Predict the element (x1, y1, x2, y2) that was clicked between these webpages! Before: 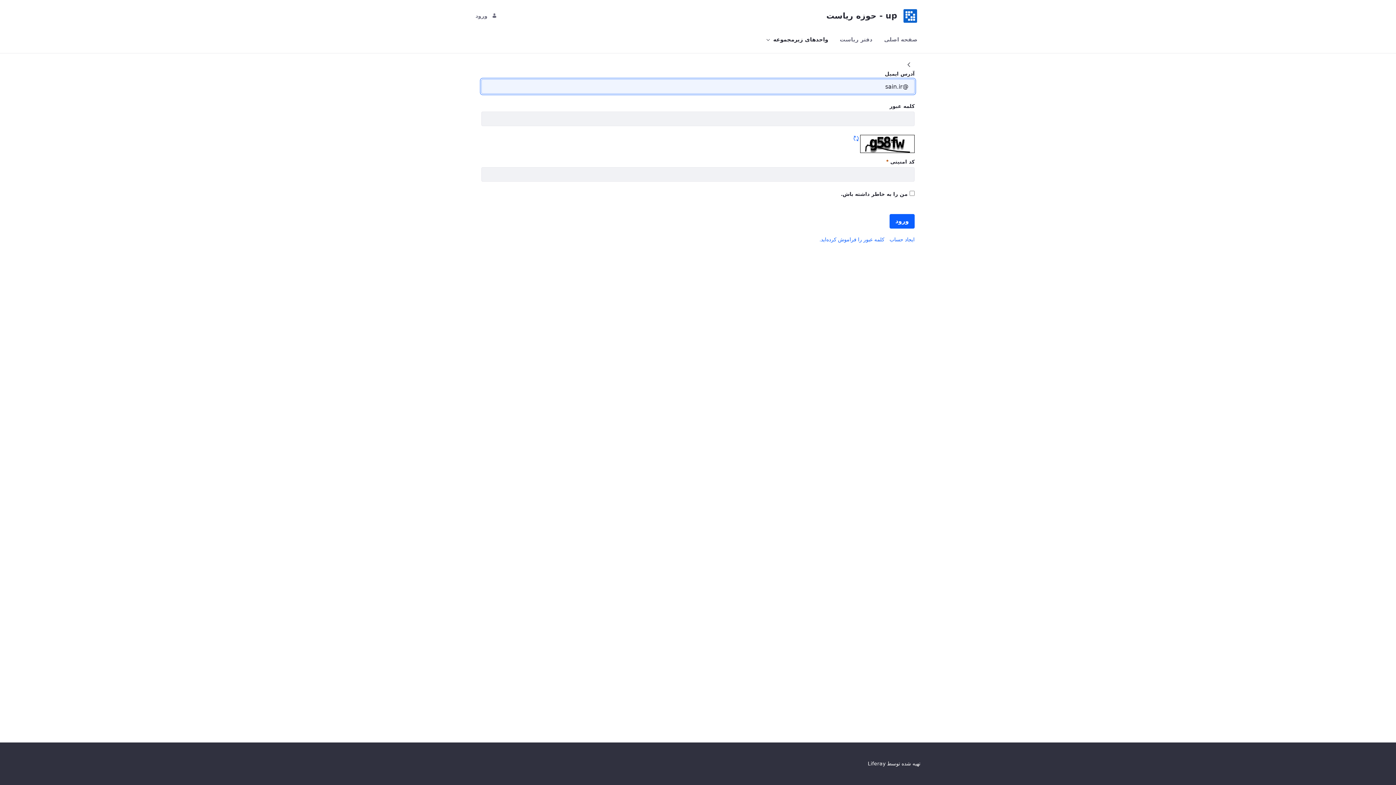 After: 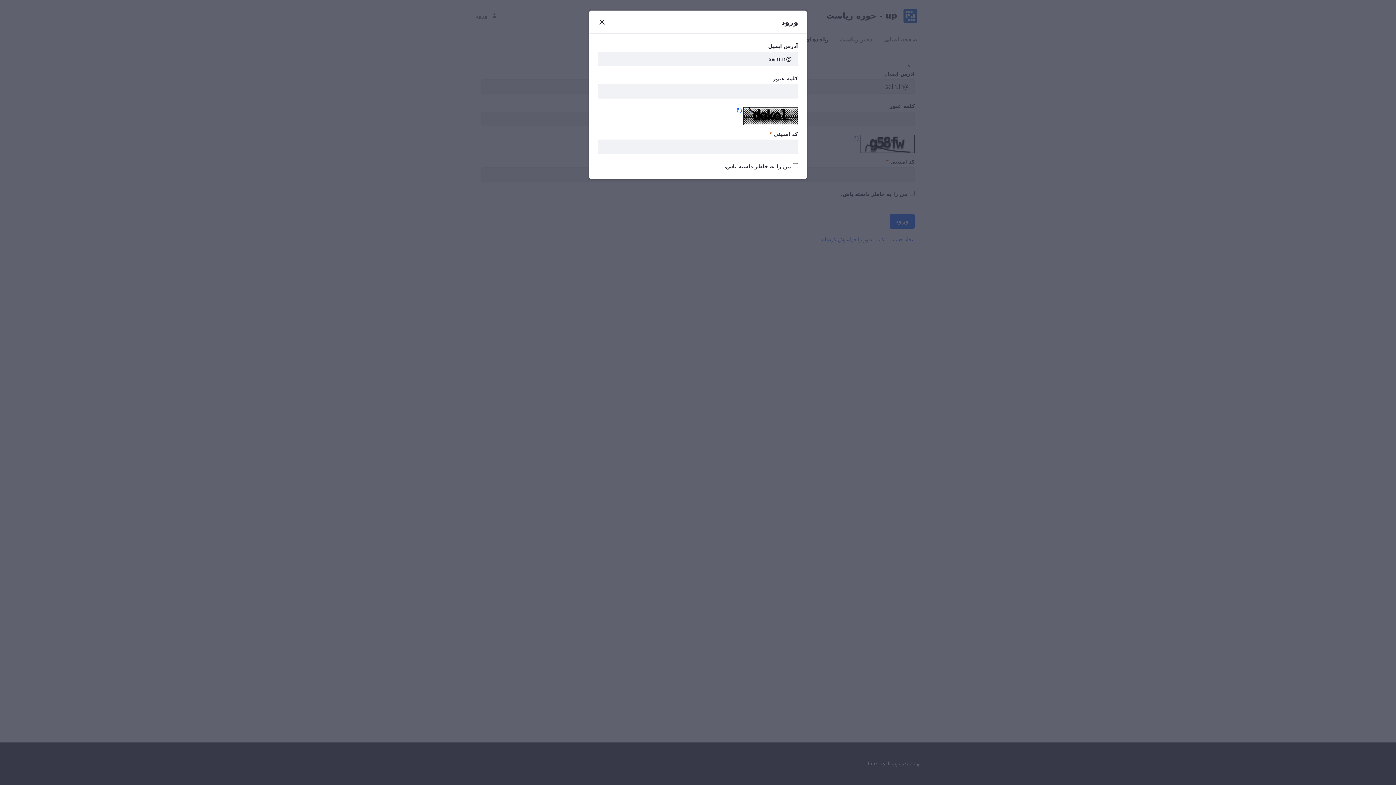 Action: label: ورود bbox: (475, 12, 497, 18)